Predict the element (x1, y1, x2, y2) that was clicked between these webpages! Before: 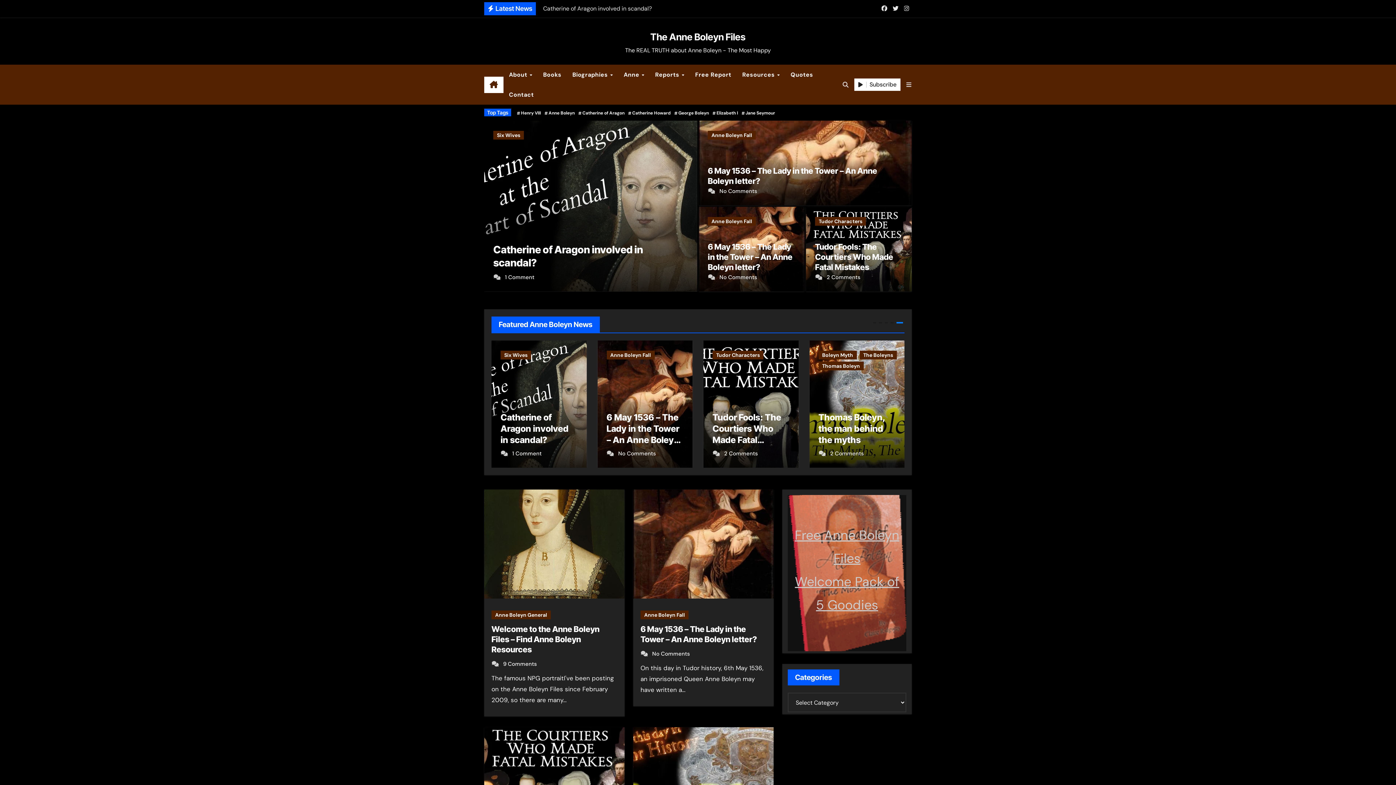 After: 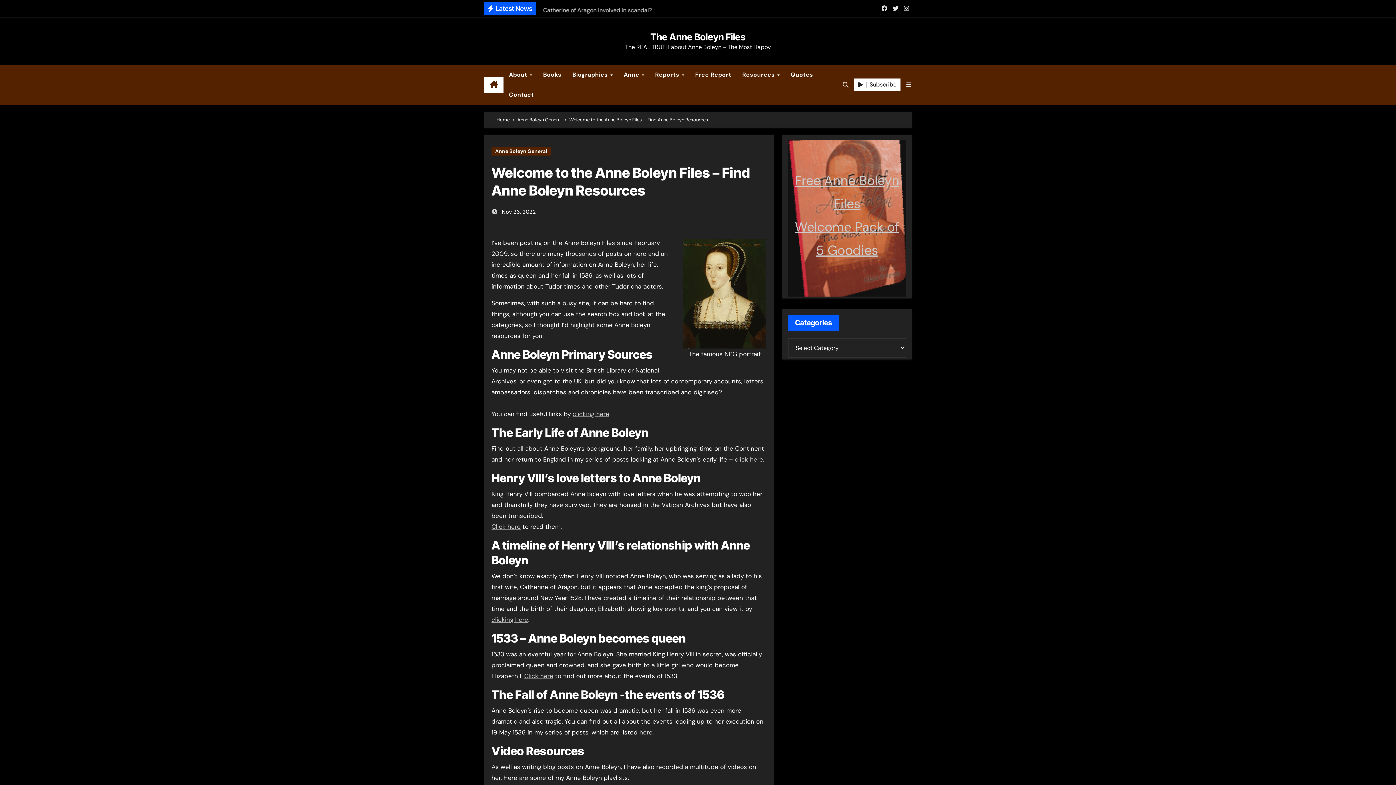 Action: bbox: (484, 489, 624, 598)